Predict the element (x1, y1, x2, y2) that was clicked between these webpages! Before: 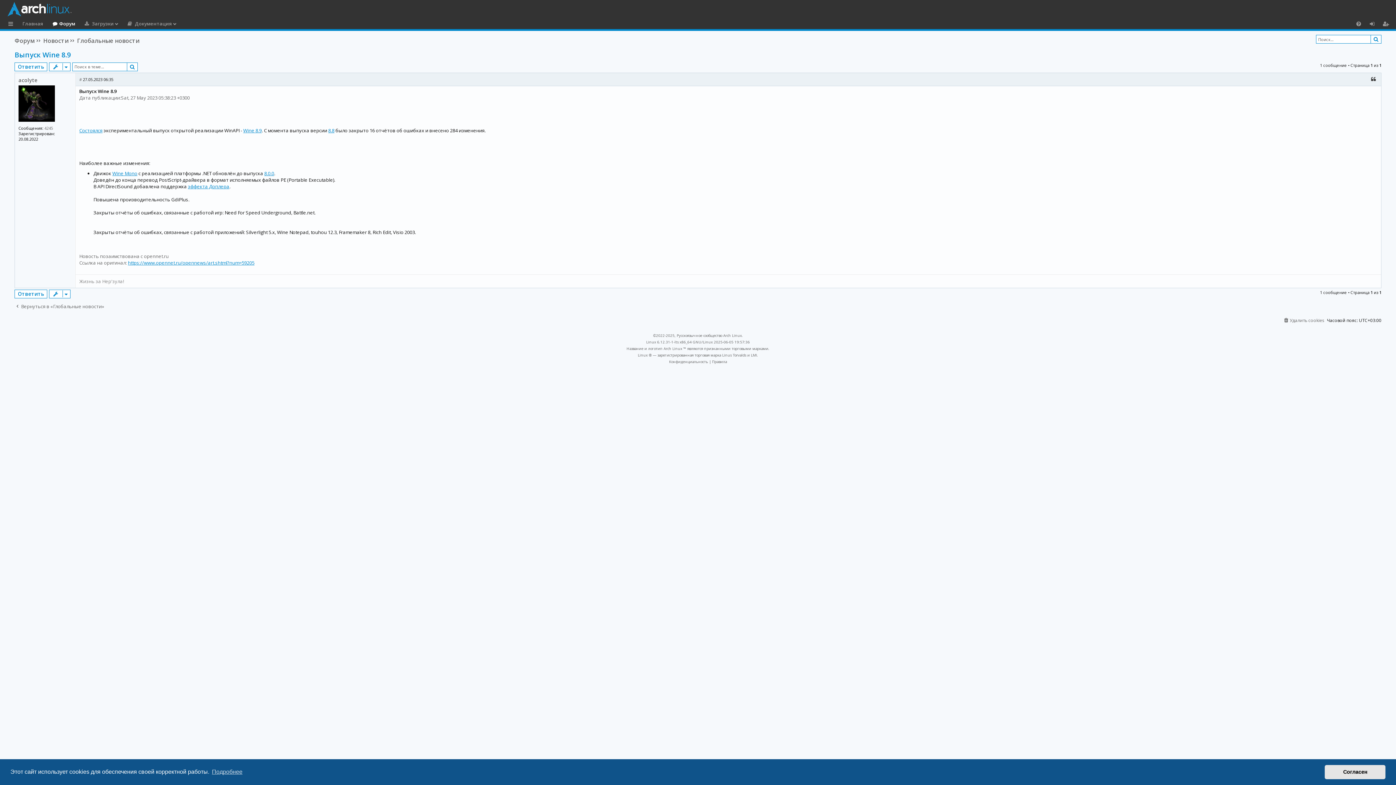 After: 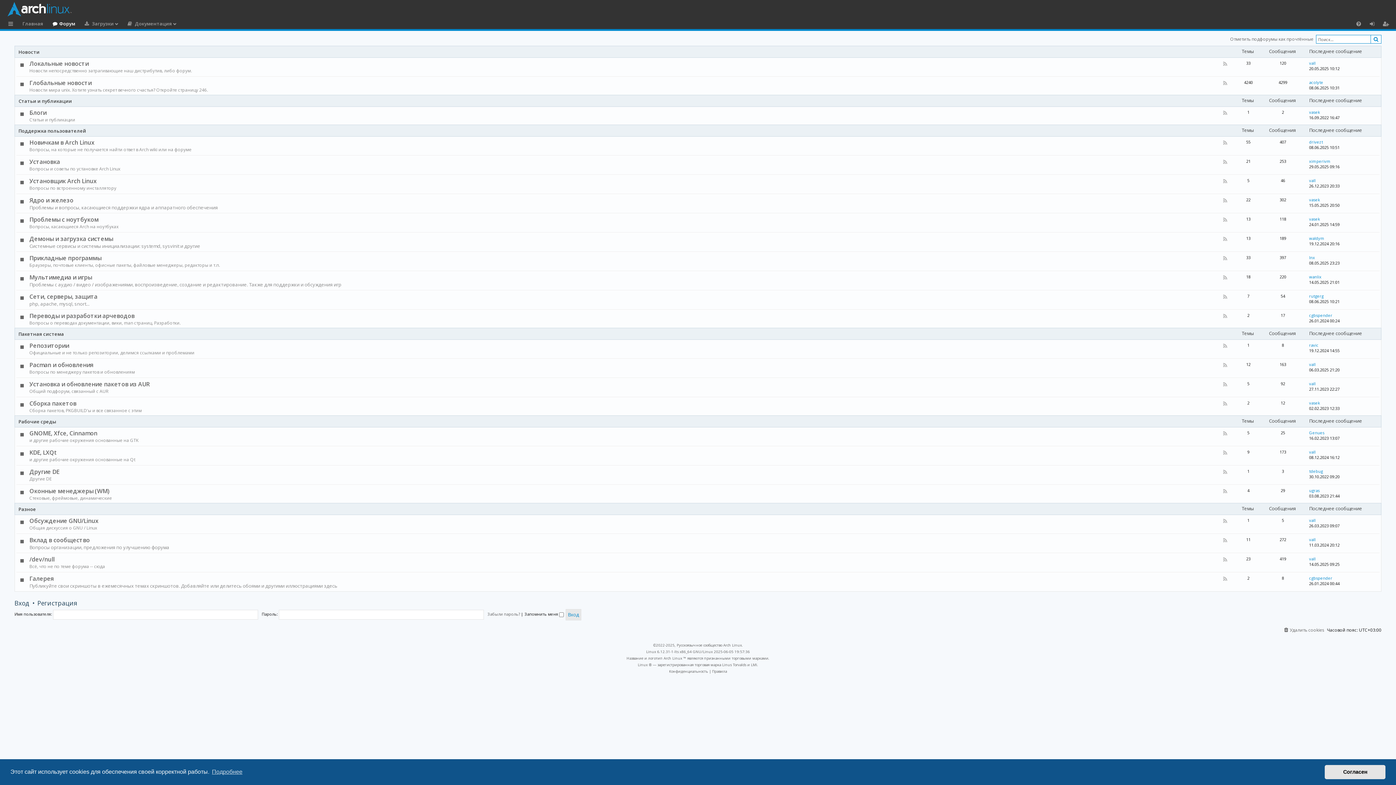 Action: label: Форум bbox: (14, 34, 34, 46)